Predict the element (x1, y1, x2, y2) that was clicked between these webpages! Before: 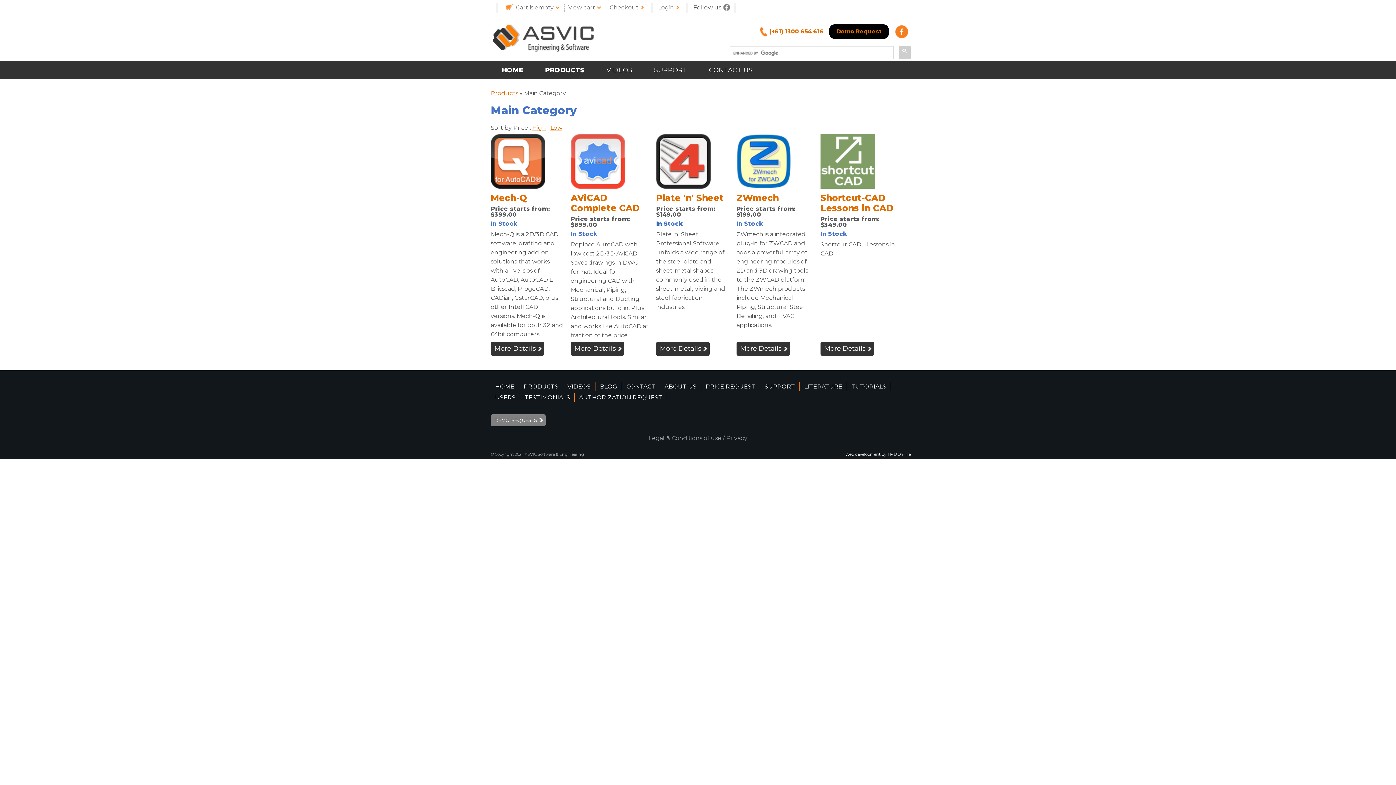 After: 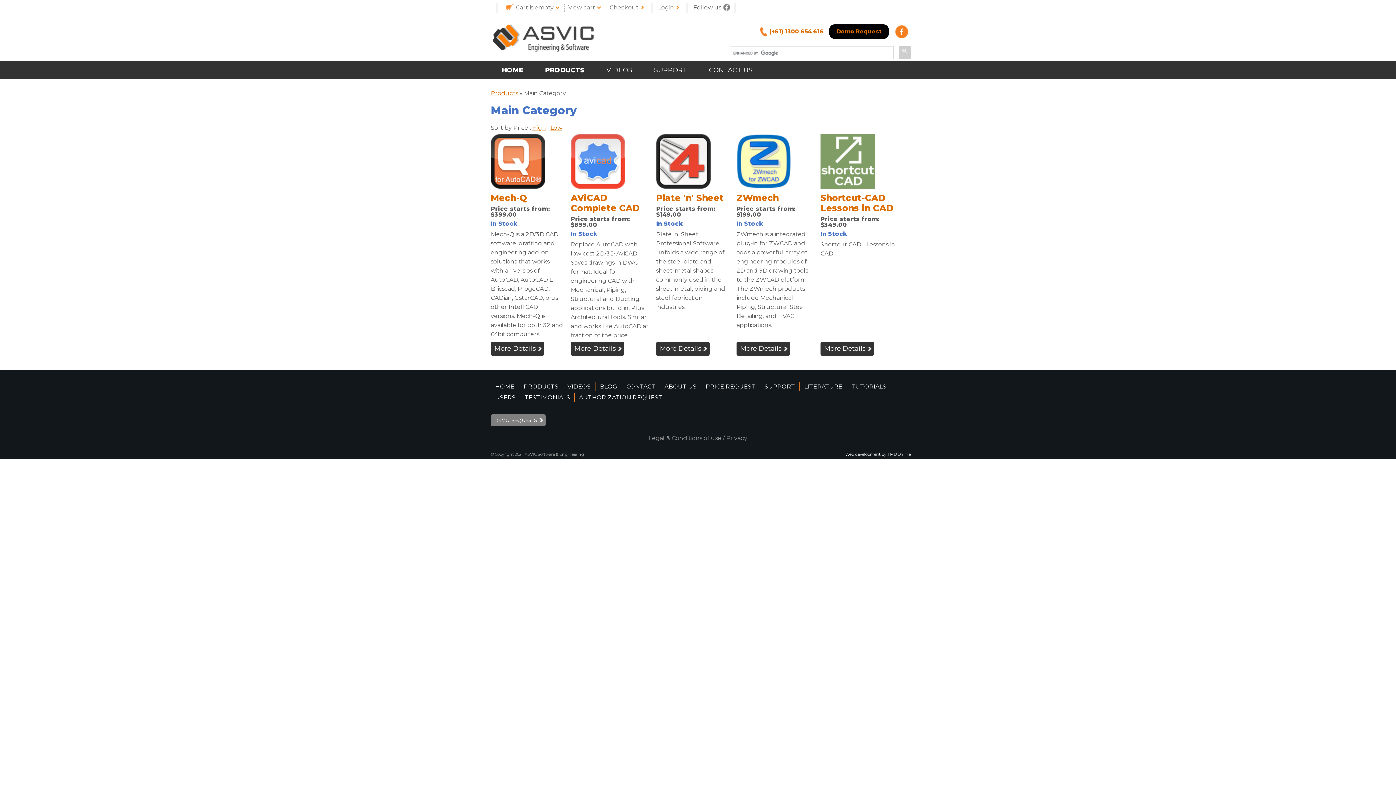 Action: bbox: (534, 61, 595, 79) label: PRODUCTS